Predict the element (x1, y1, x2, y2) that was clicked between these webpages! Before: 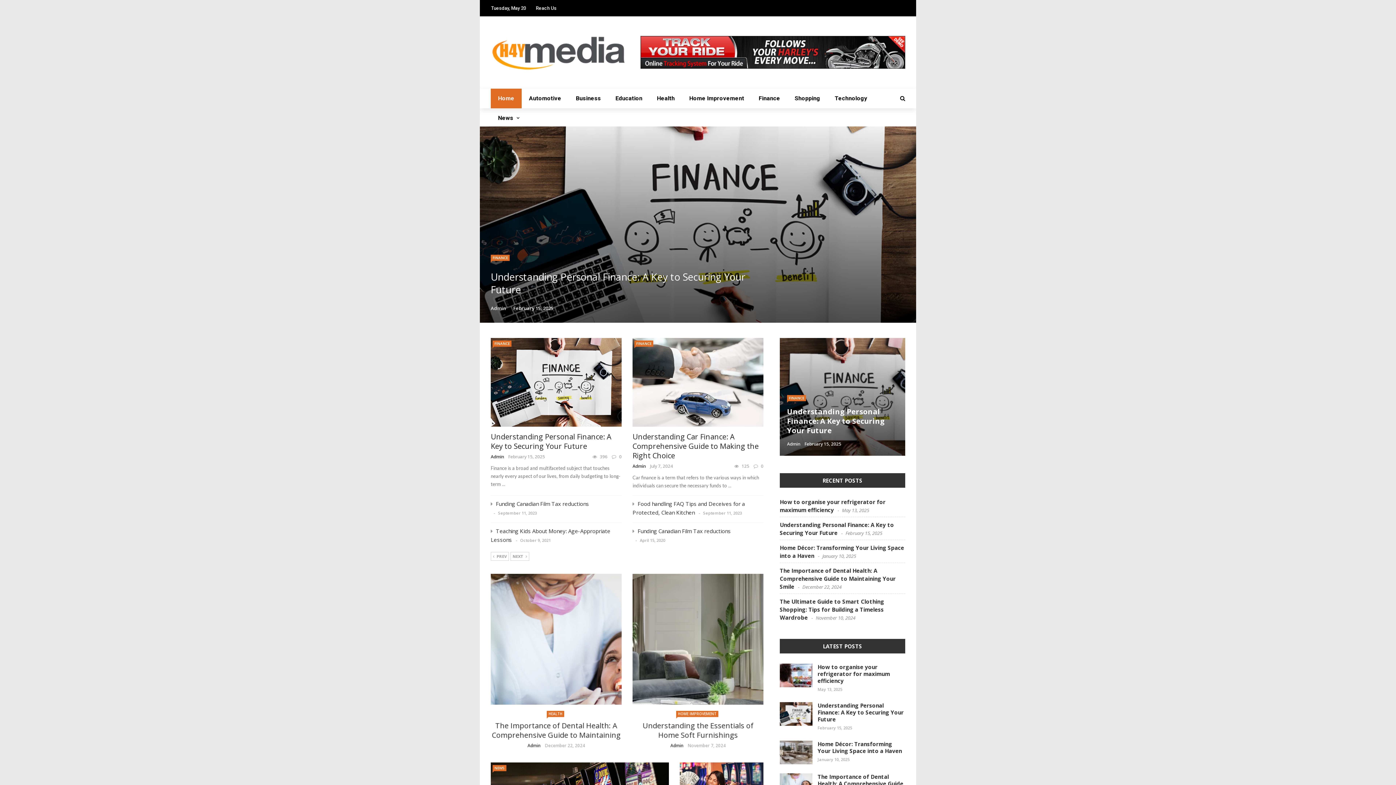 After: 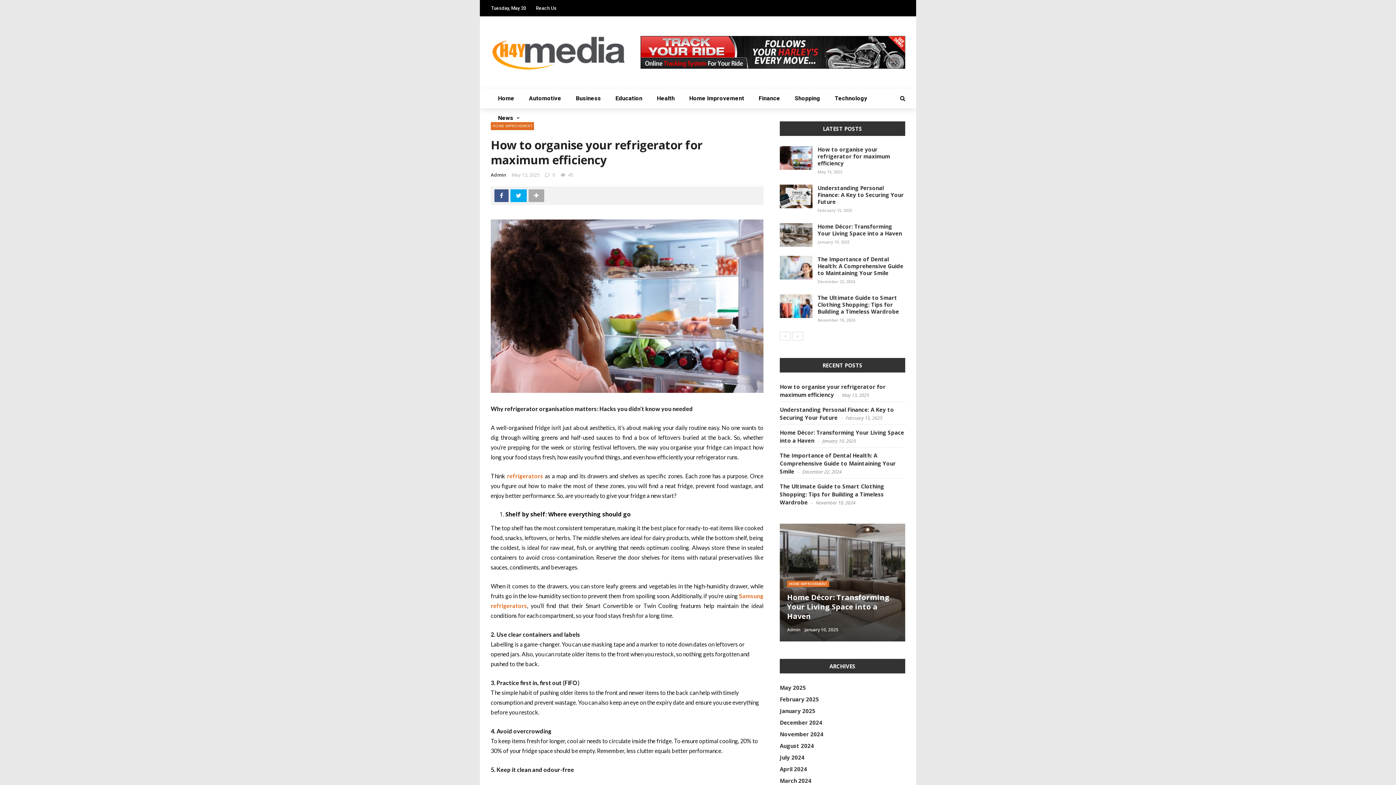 Action: bbox: (490, 574, 621, 705)